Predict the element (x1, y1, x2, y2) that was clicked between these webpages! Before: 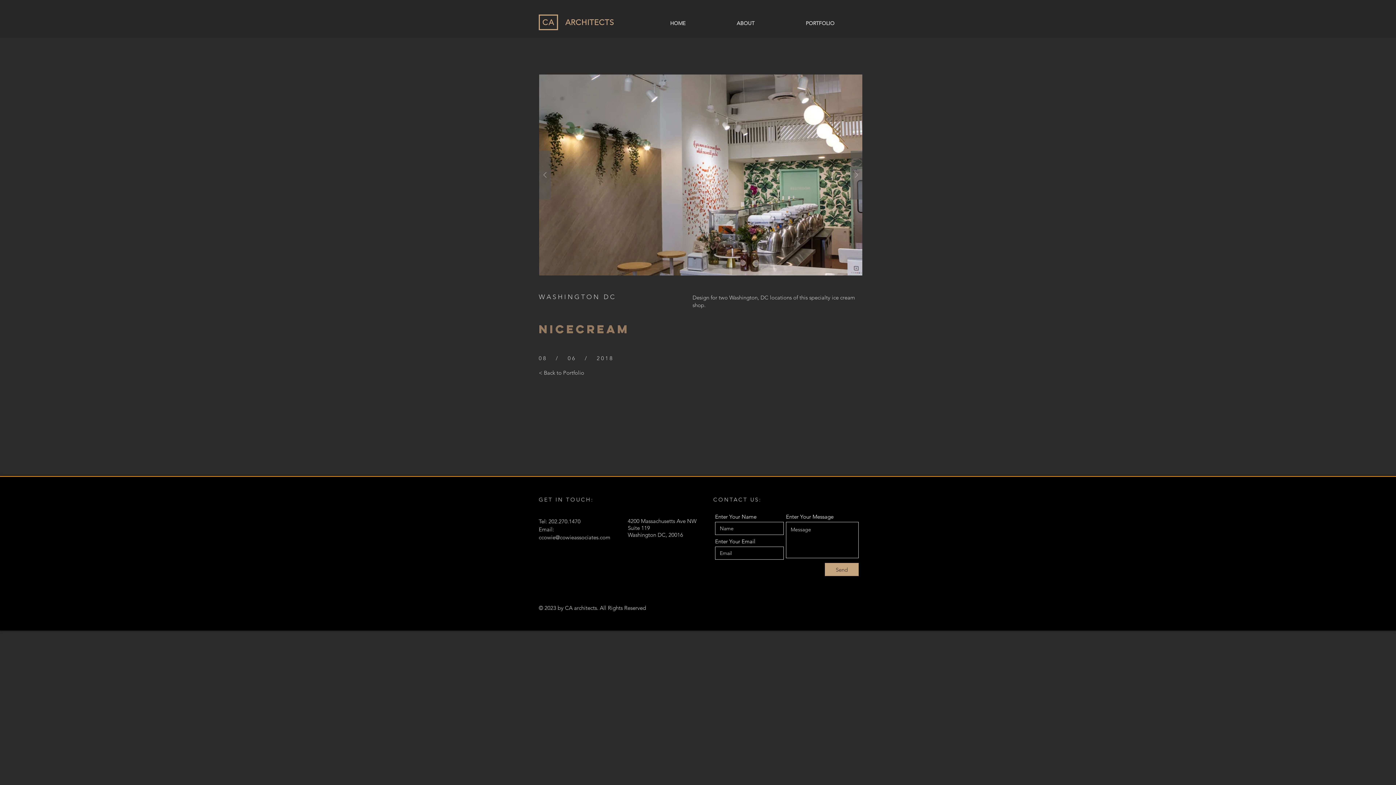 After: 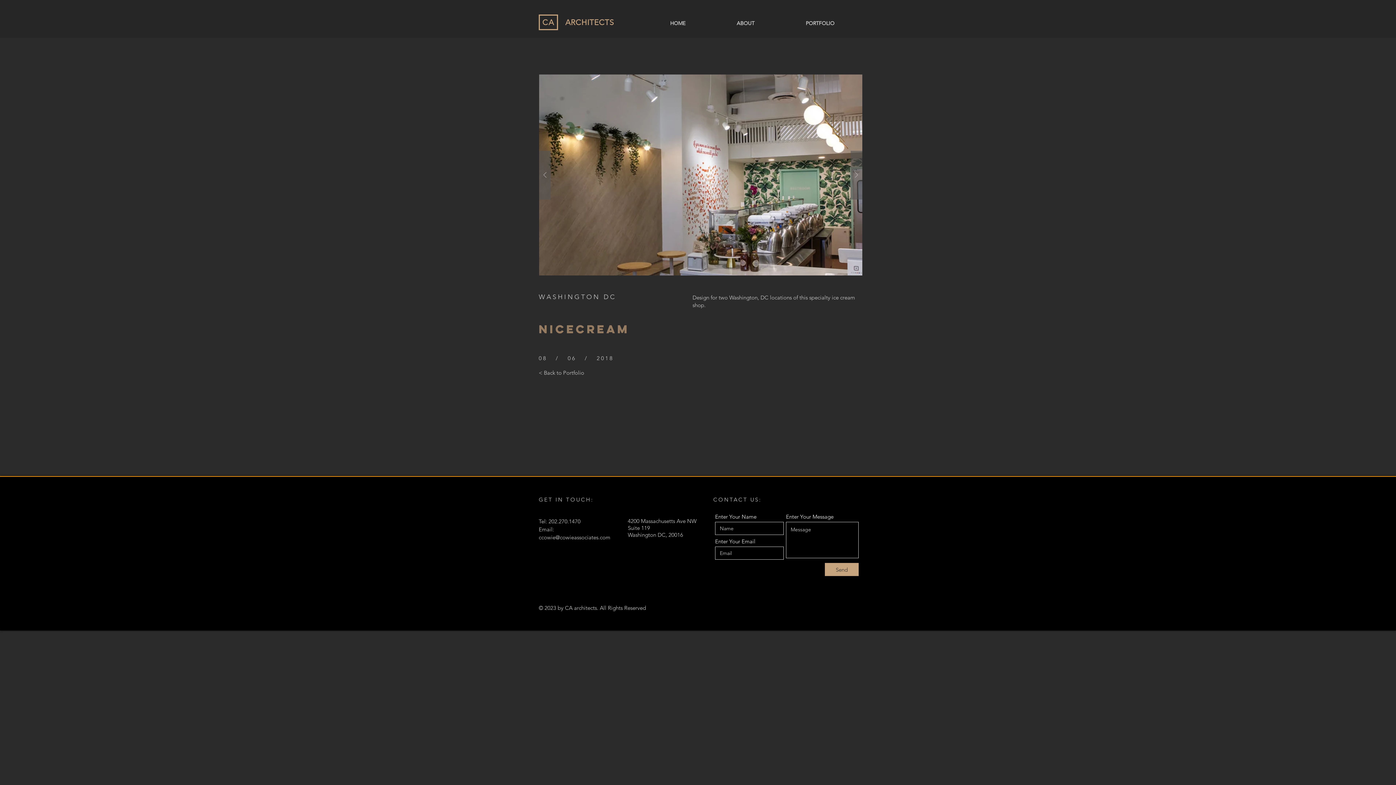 Action: label: ccowie@cowieassociates.com bbox: (538, 534, 610, 541)